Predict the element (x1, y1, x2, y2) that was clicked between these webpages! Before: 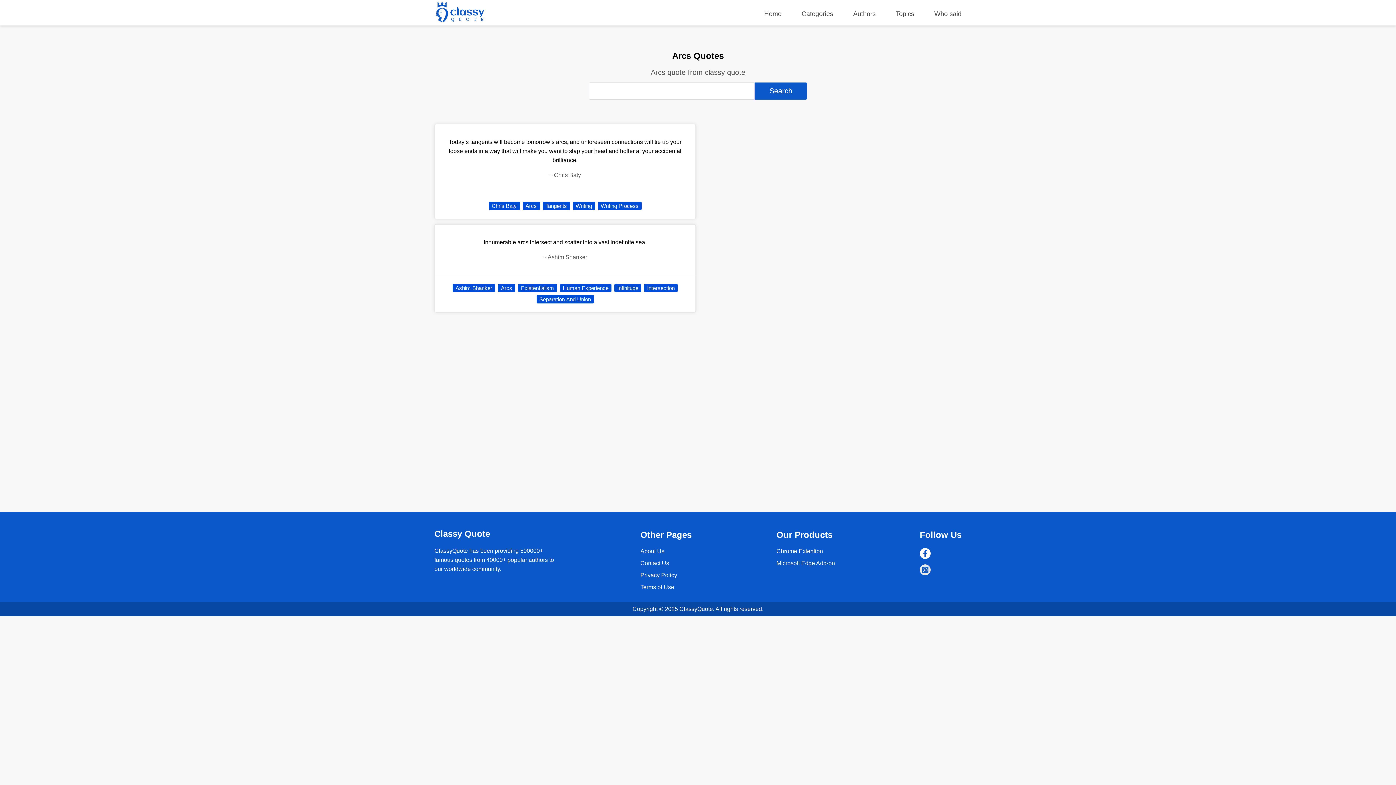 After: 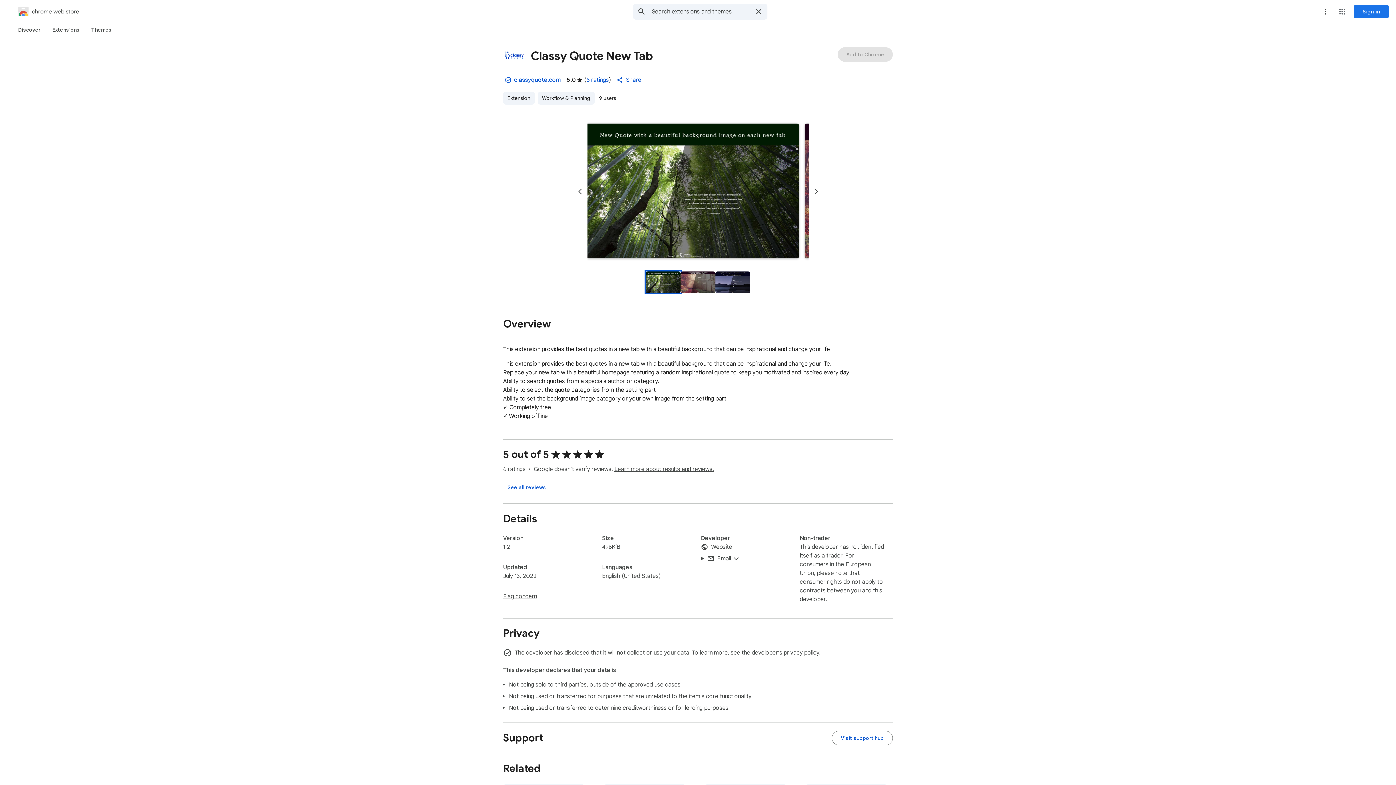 Action: label: Chrome Extention bbox: (776, 548, 823, 554)